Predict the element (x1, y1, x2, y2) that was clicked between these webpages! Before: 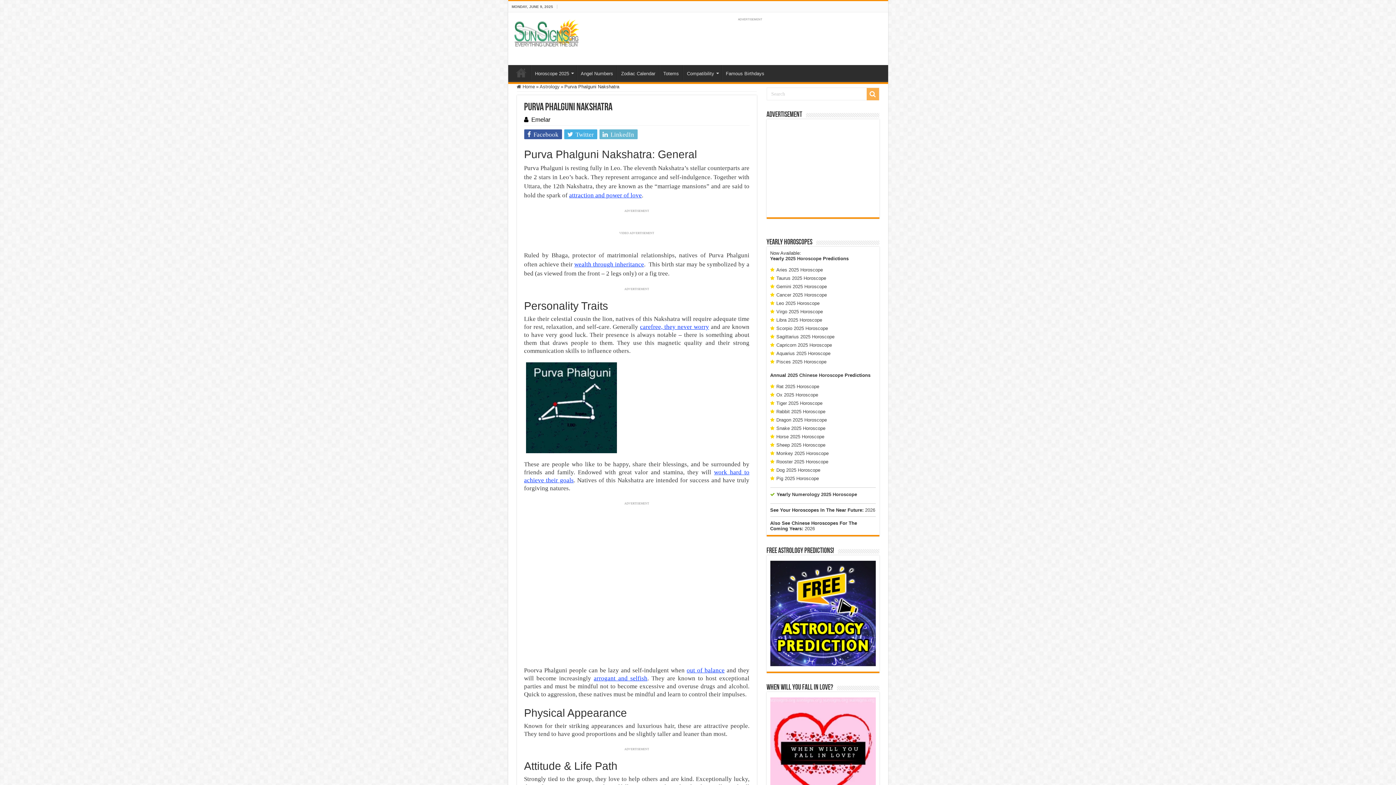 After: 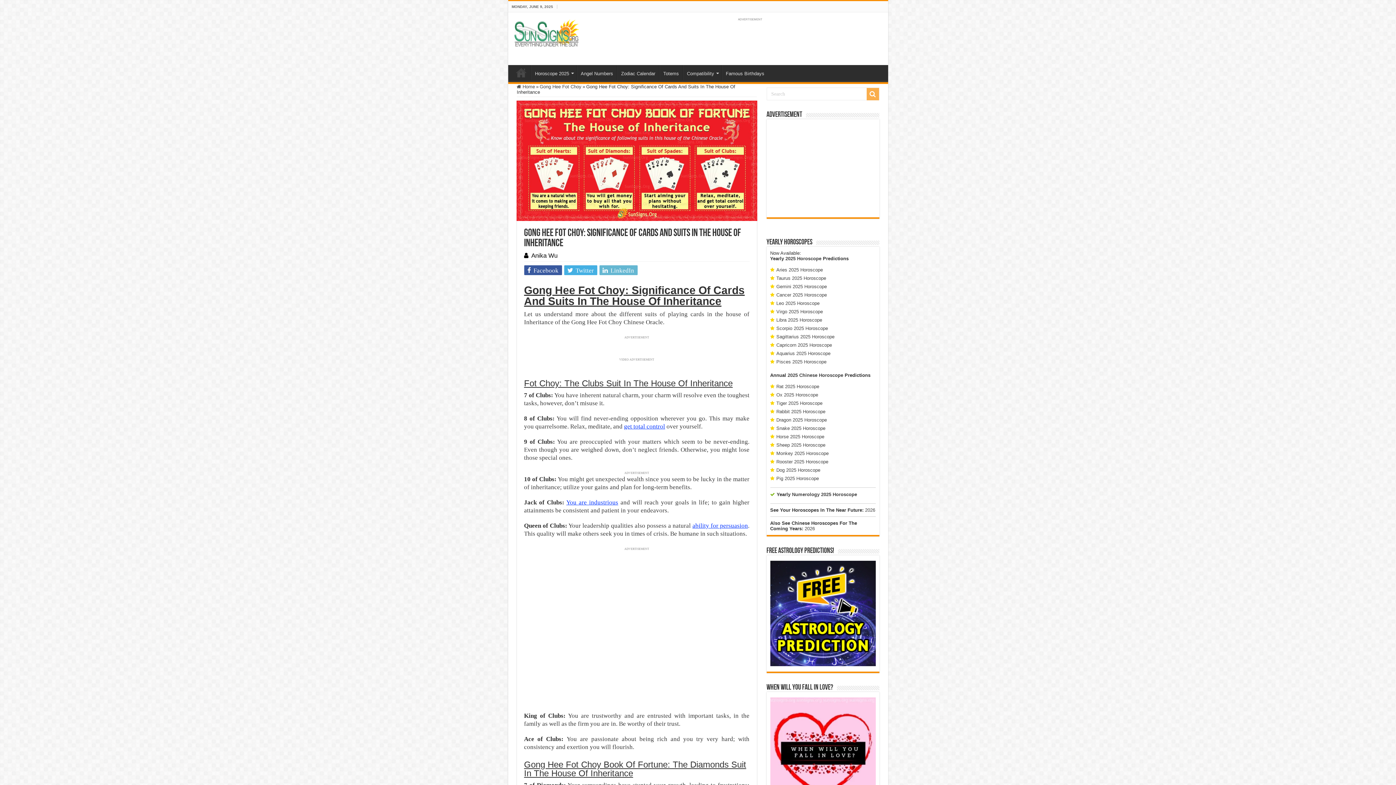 Action: bbox: (574, 261, 644, 268) label: wealth through inheritance